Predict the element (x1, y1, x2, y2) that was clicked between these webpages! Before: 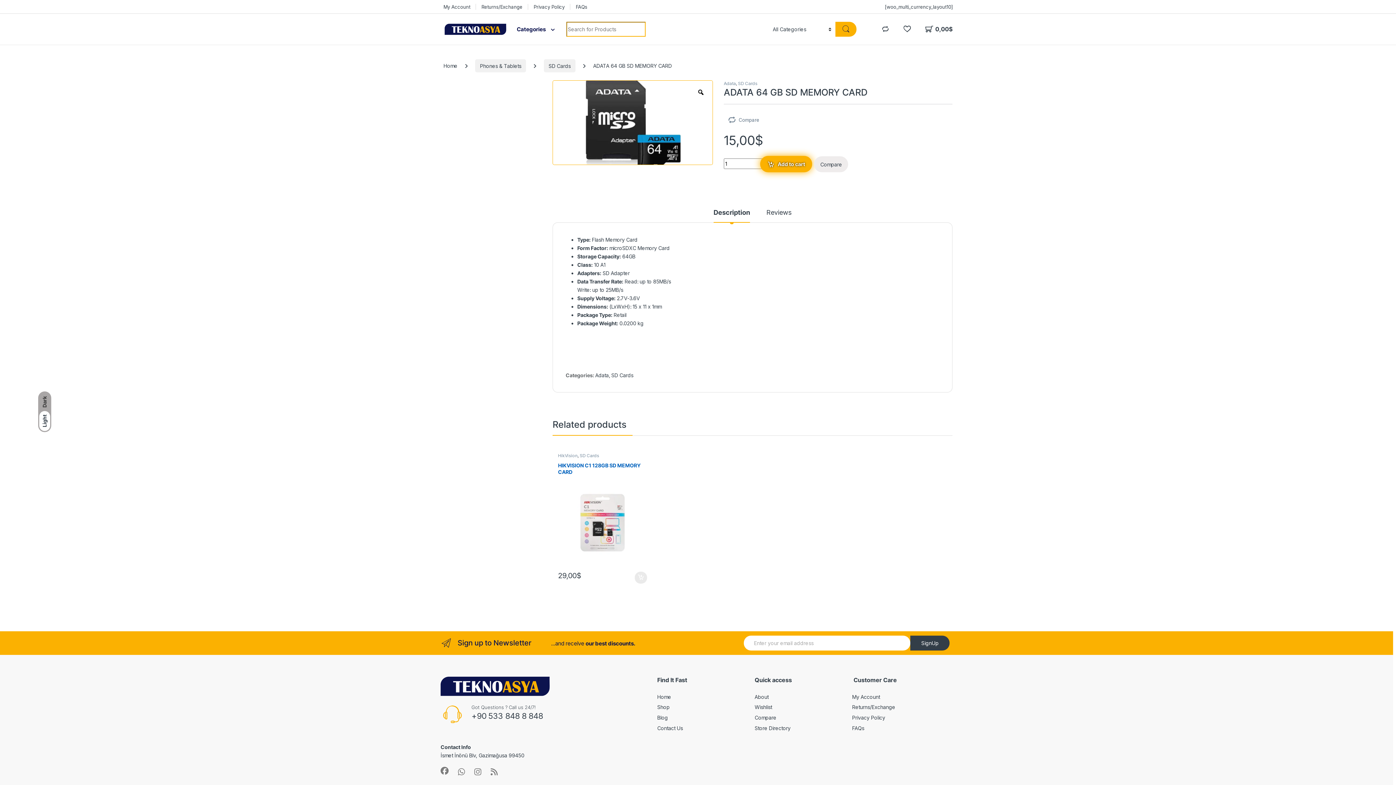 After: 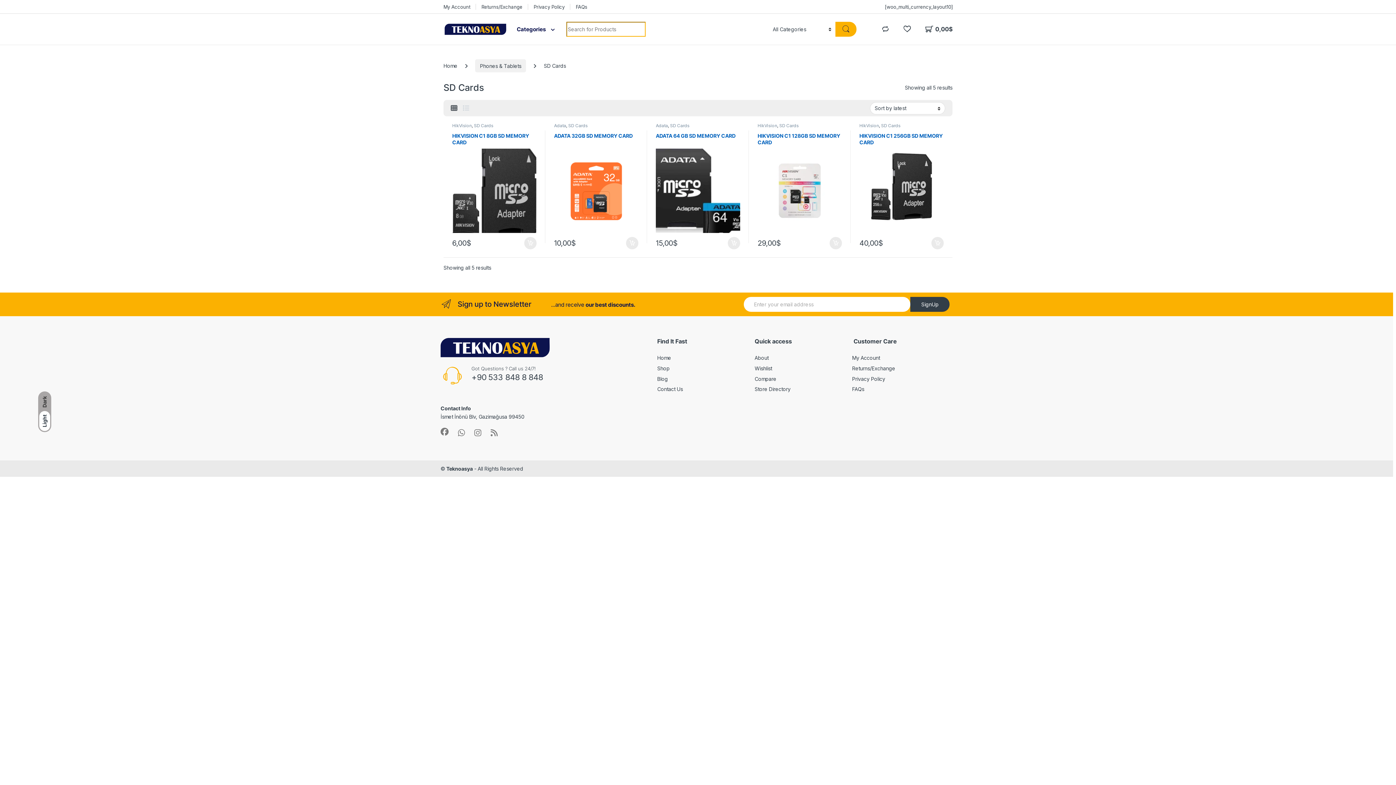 Action: label: SD Cards bbox: (879, 453, 899, 458)